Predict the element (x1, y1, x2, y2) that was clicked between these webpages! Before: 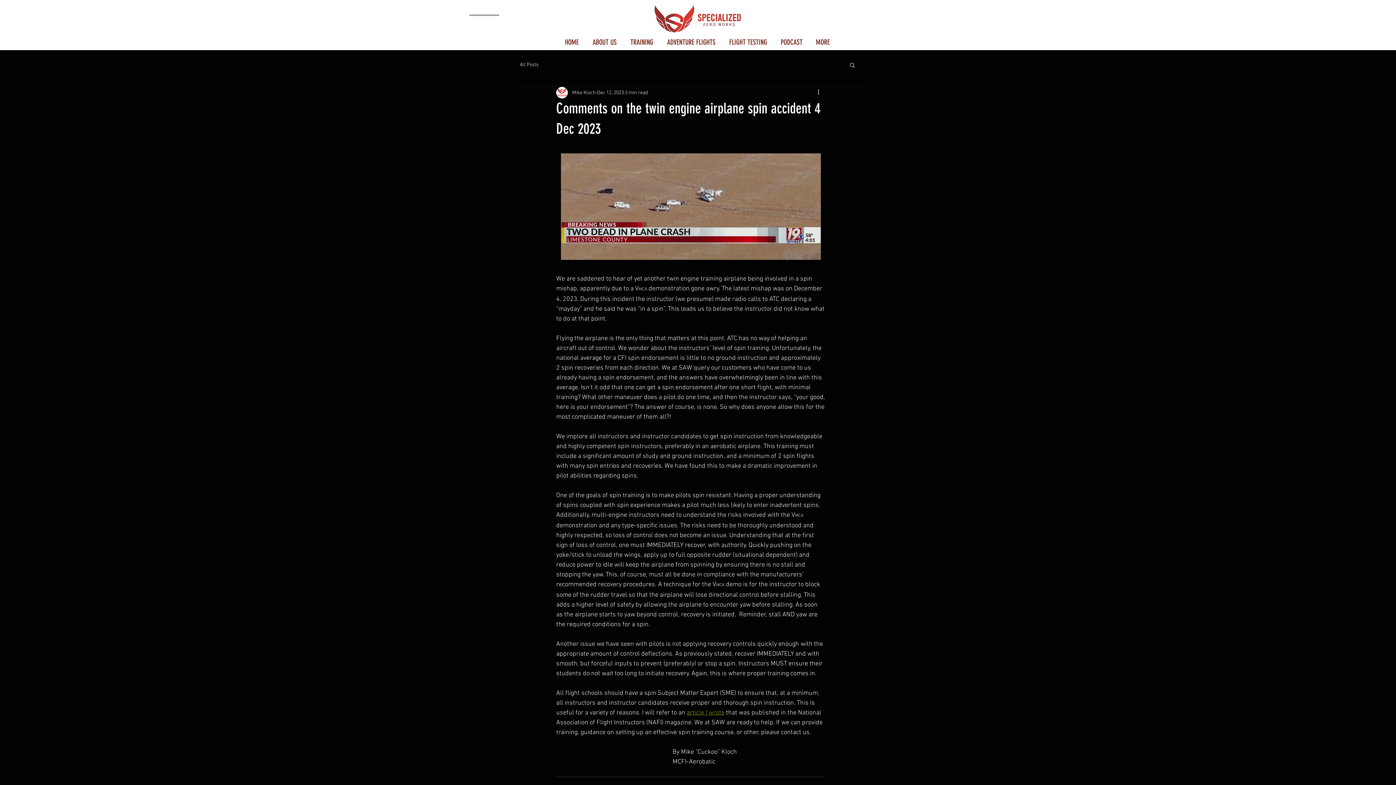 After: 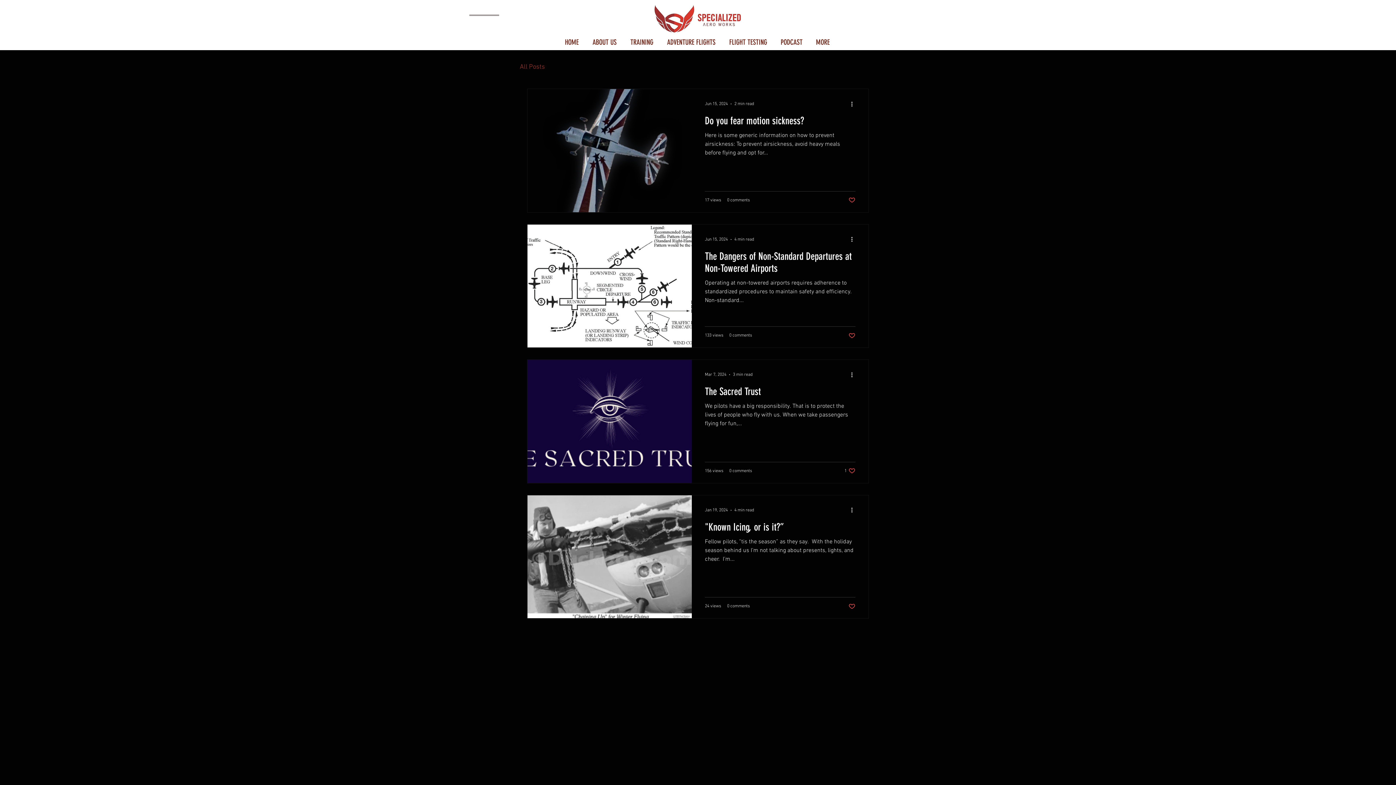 Action: label: All Posts bbox: (520, 61, 538, 68)